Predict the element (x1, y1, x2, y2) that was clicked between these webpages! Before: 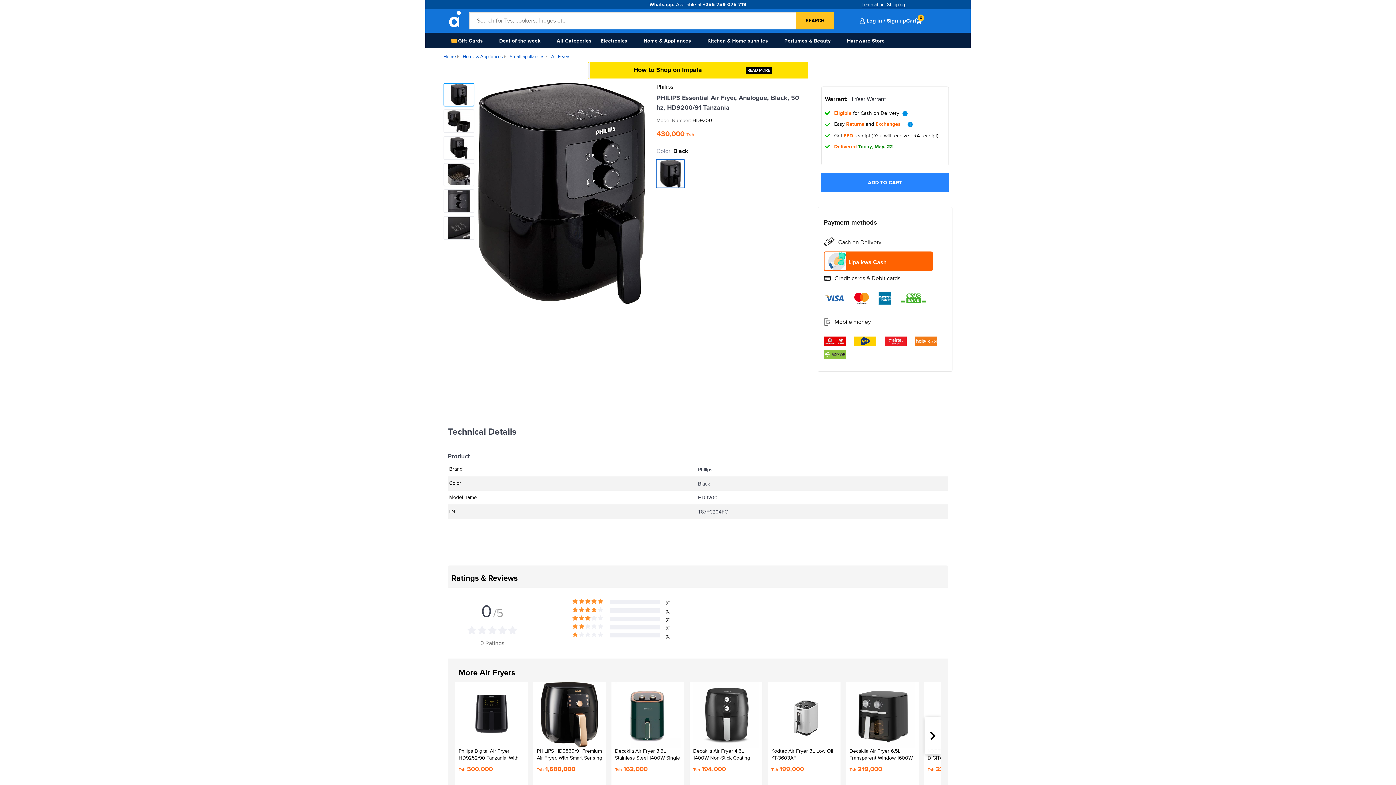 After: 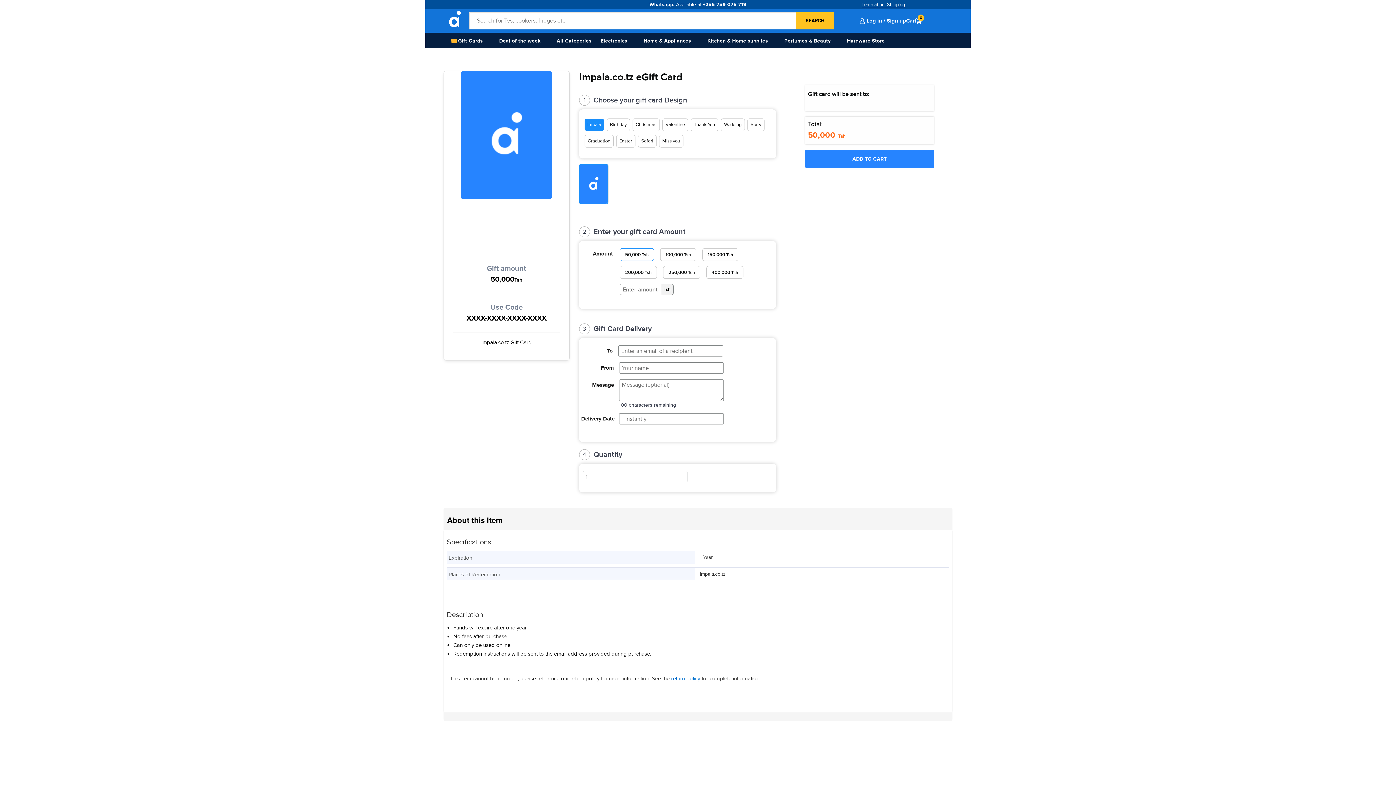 Action: label:  Gift Cards bbox: (443, 32, 490, 49)